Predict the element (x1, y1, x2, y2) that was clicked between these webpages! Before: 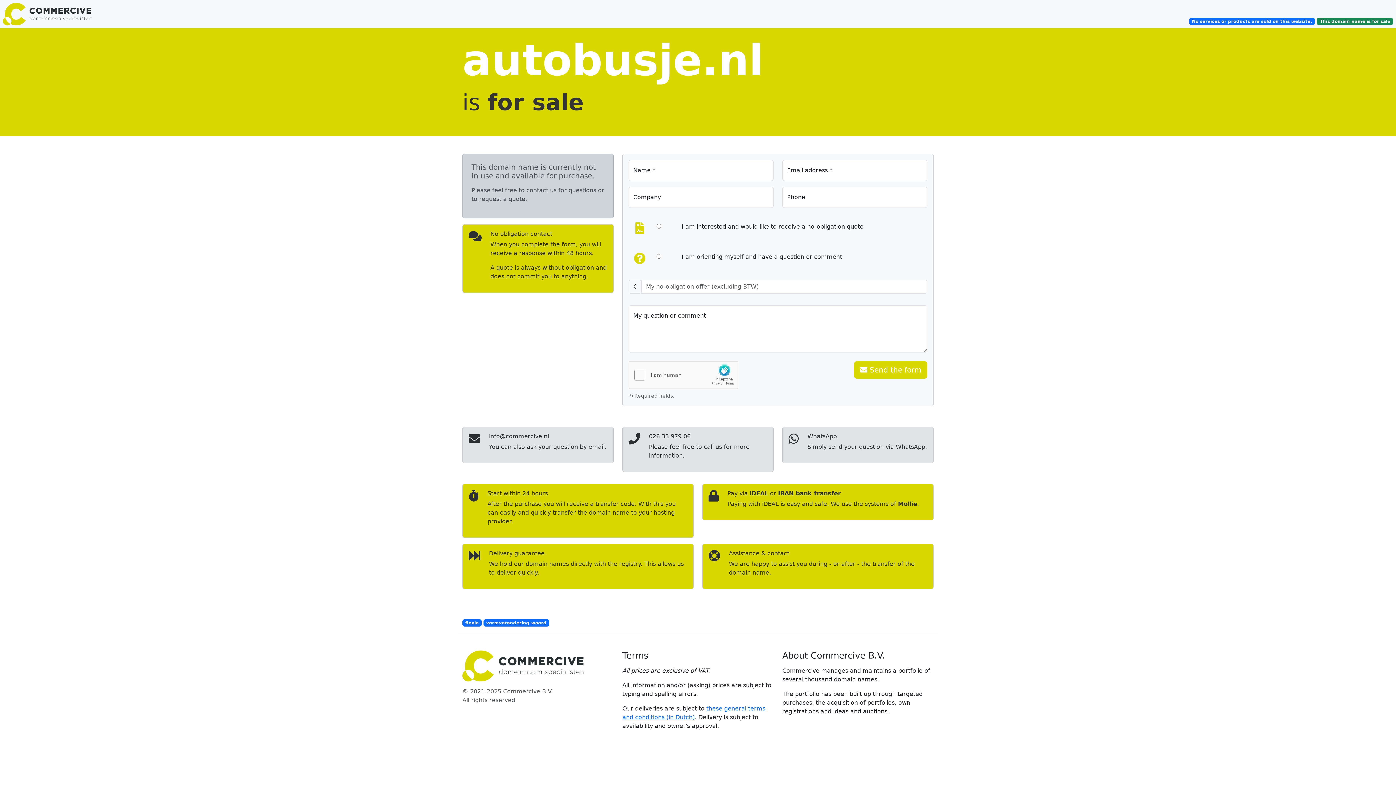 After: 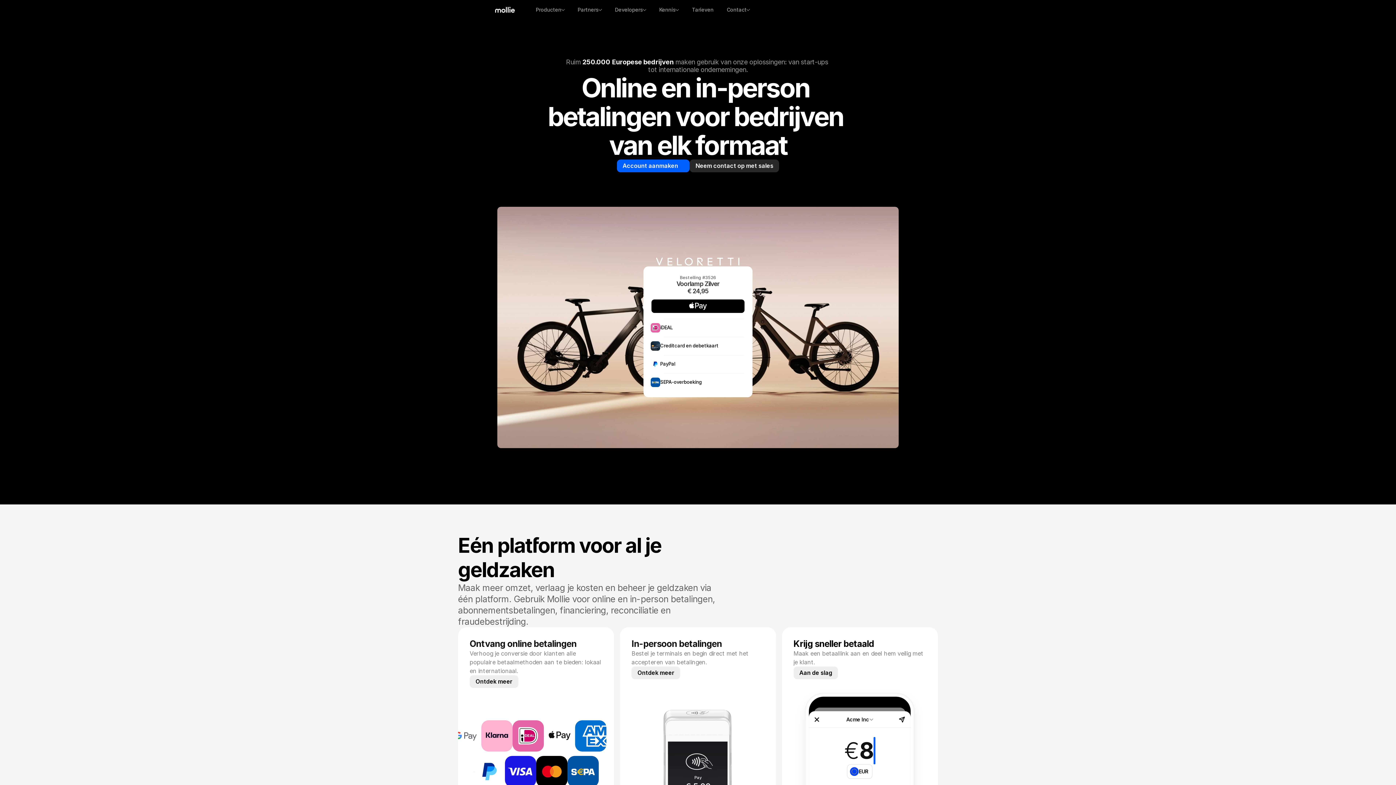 Action: label: Mollie bbox: (898, 500, 917, 507)